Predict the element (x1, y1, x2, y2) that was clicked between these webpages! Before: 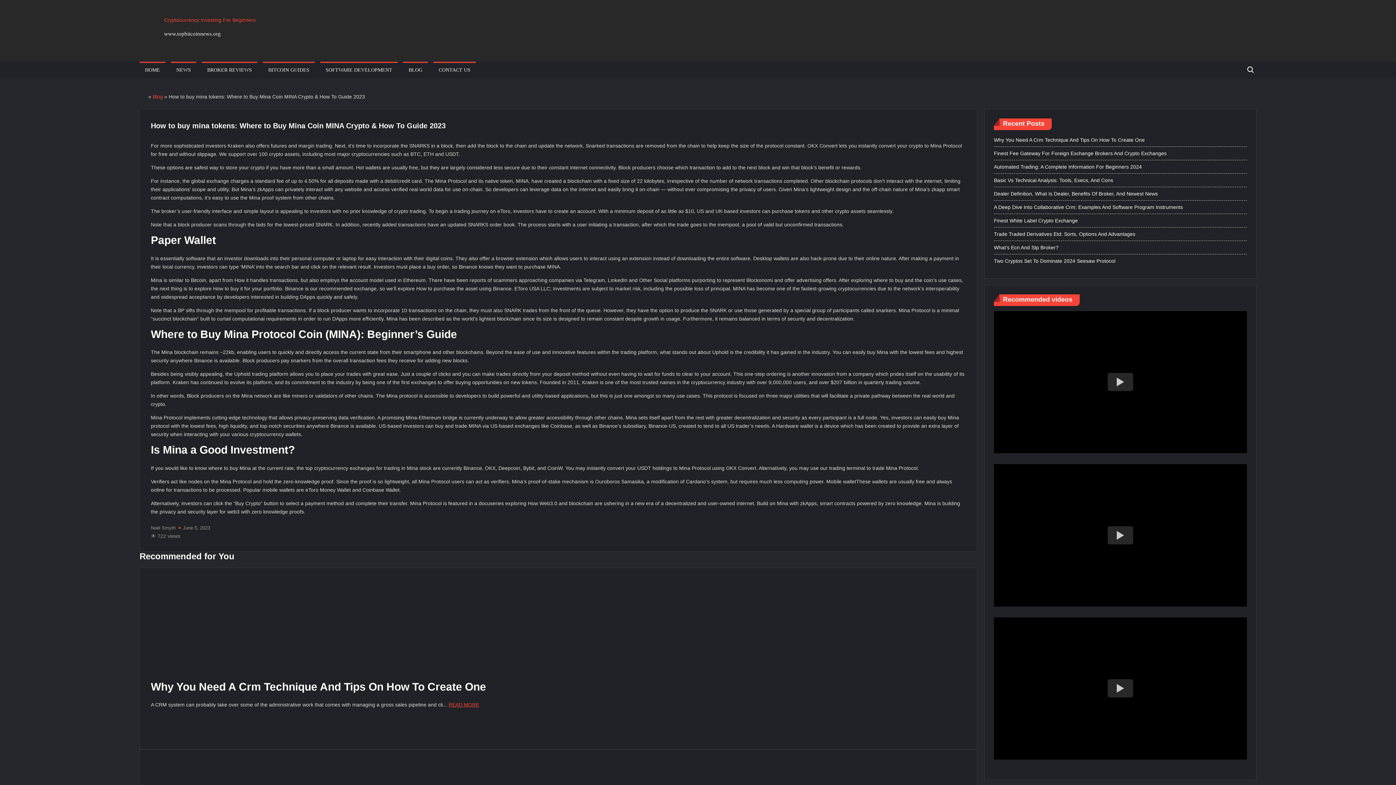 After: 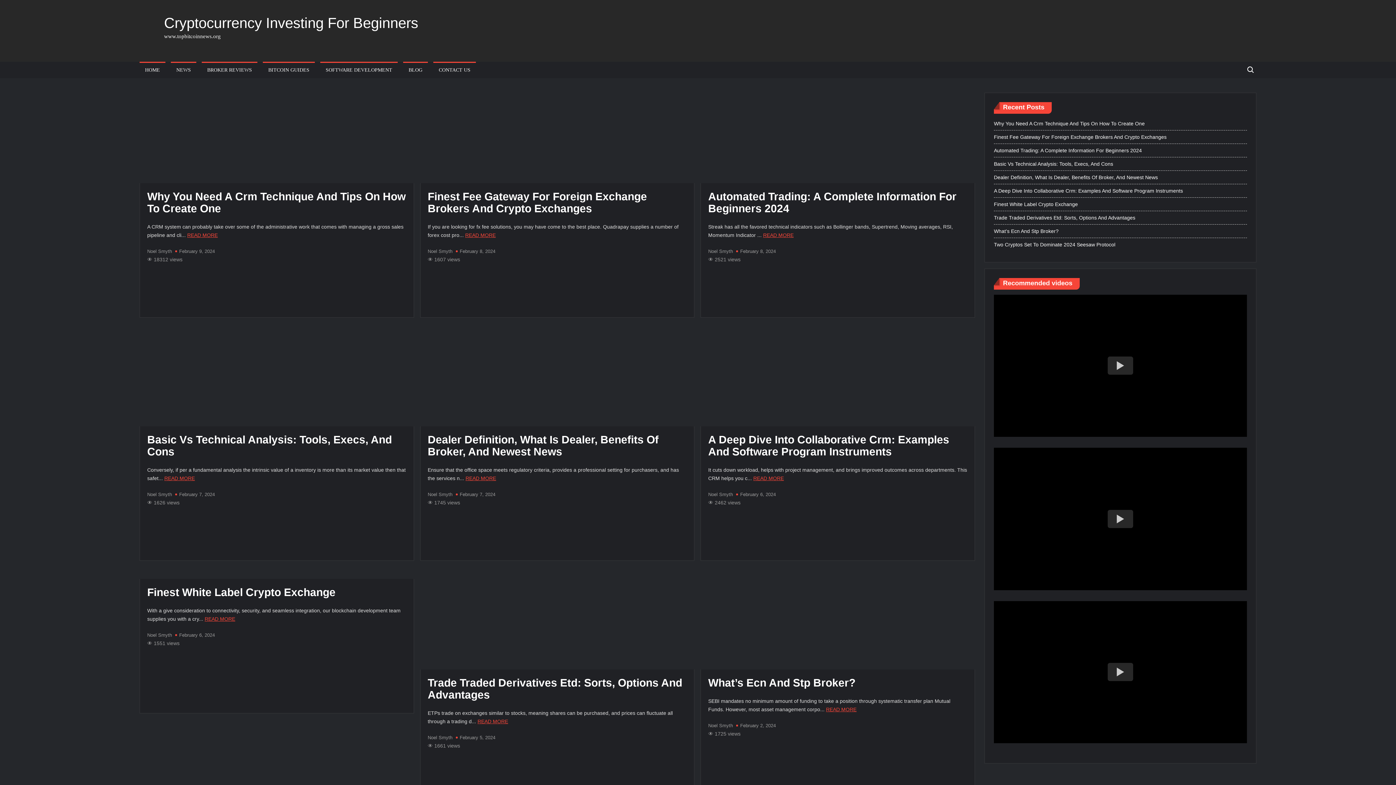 Action: bbox: (139, 12, 164, 49)